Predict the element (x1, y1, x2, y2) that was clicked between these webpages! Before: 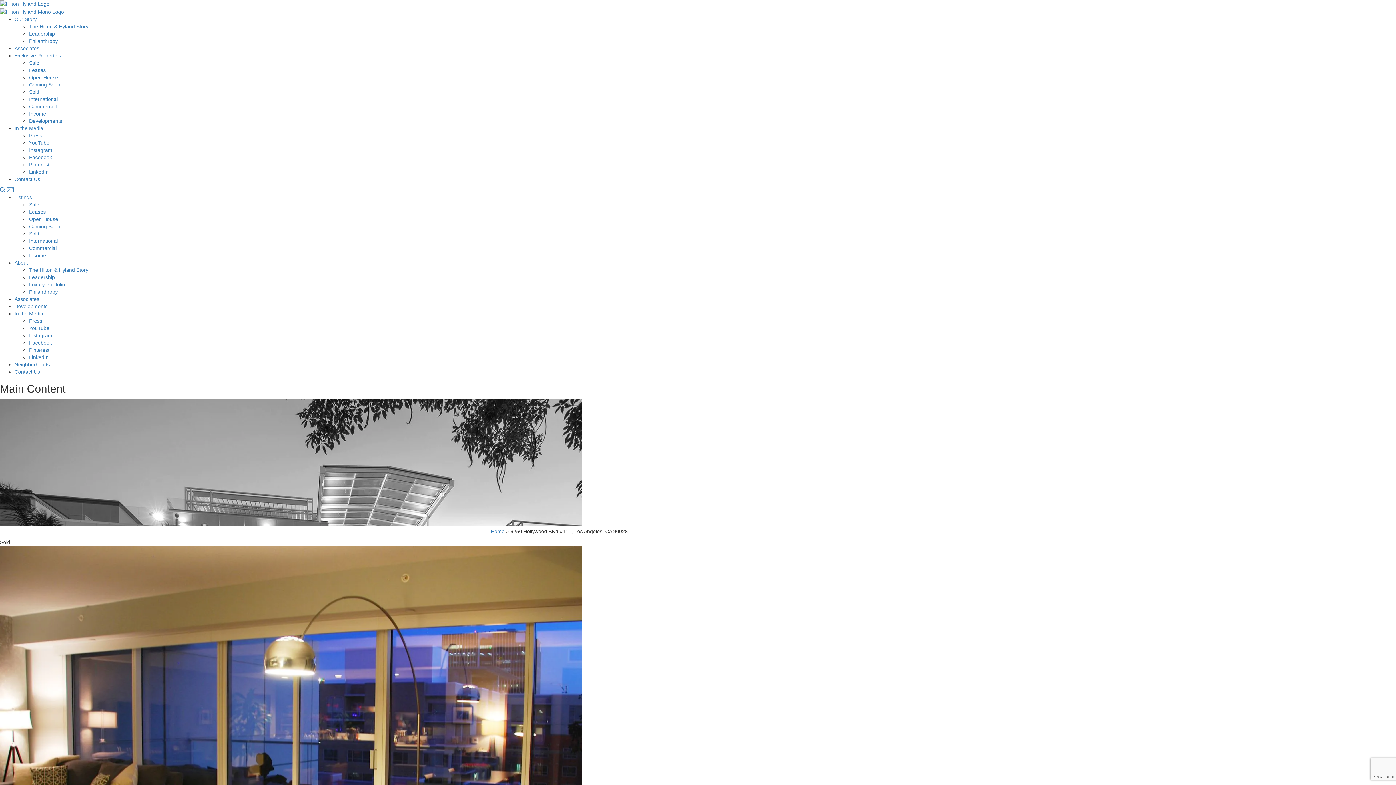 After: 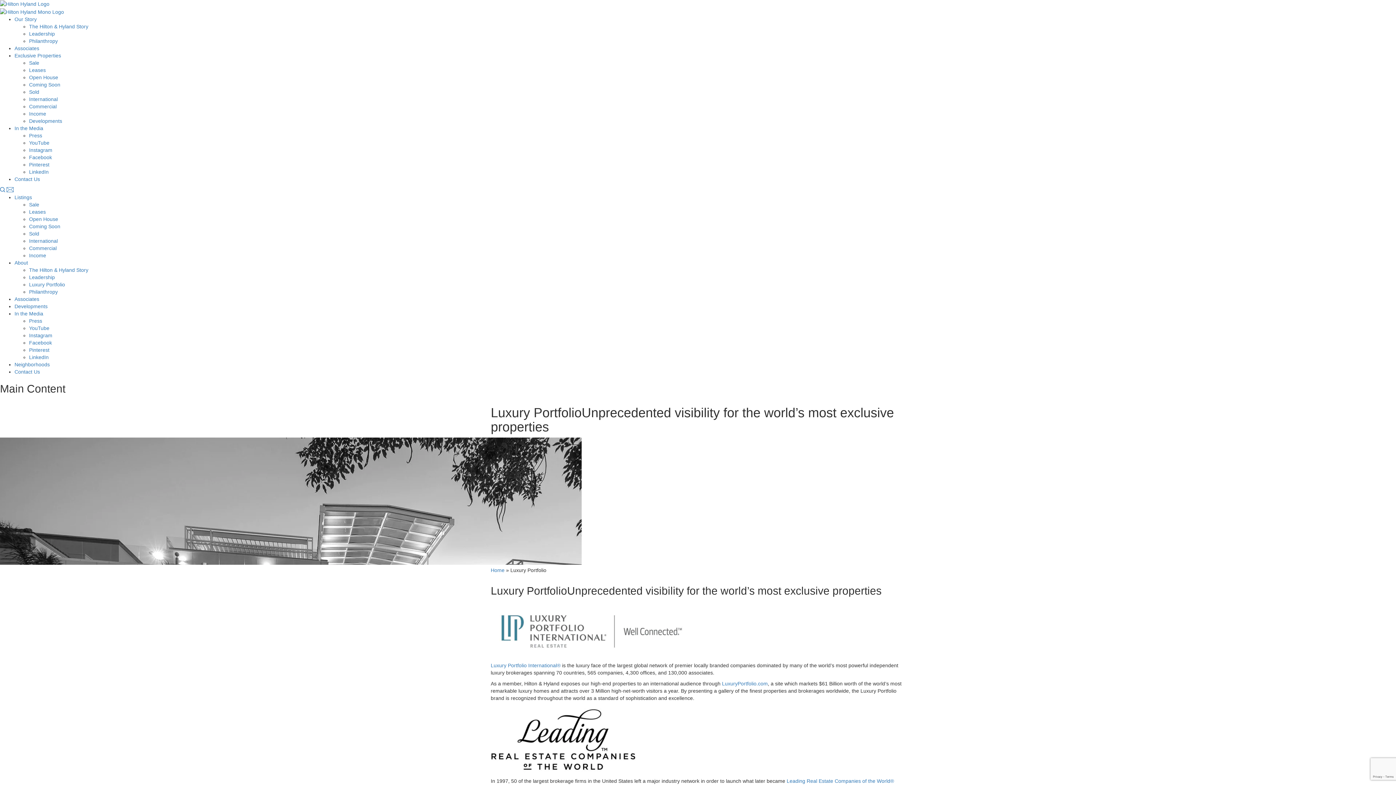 Action: bbox: (29, 281, 65, 287) label: Luxury Portfolio